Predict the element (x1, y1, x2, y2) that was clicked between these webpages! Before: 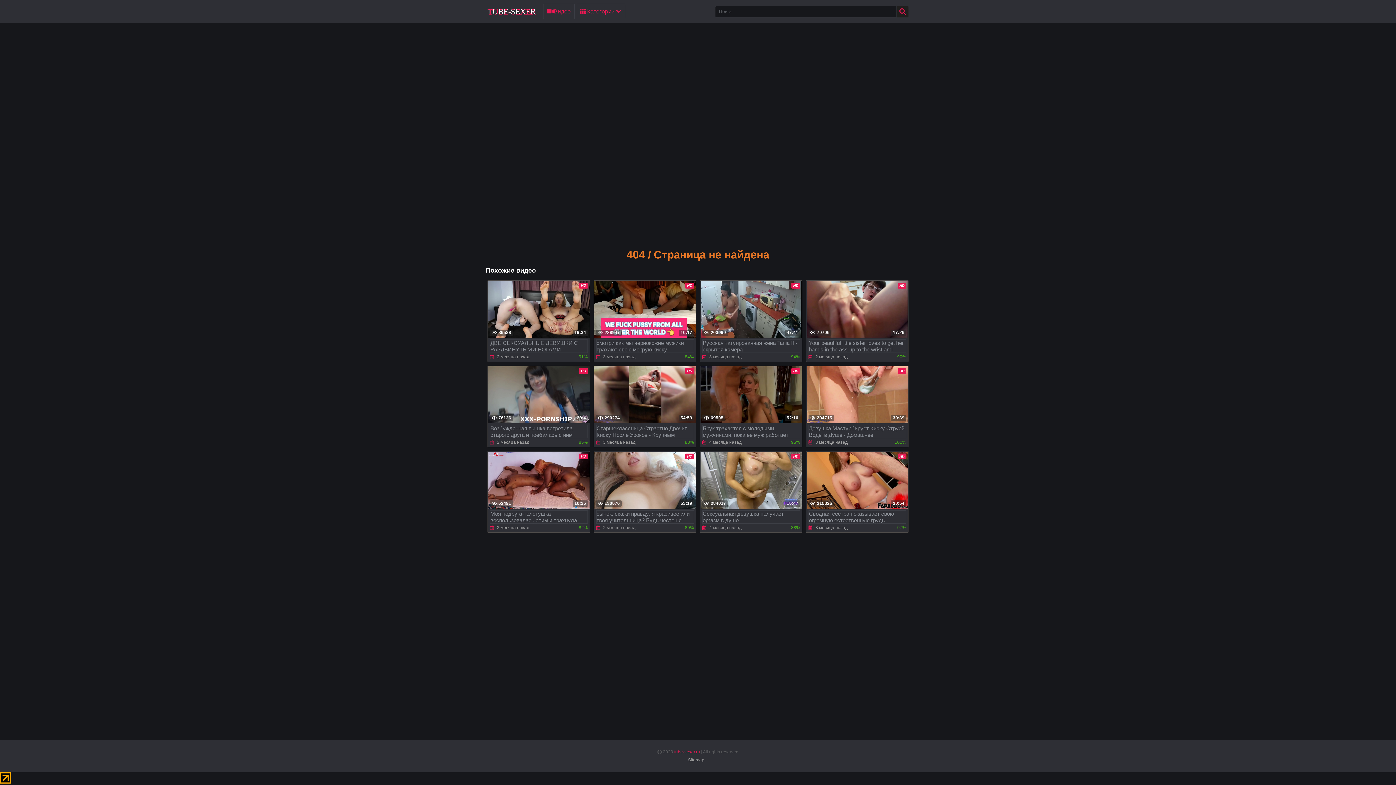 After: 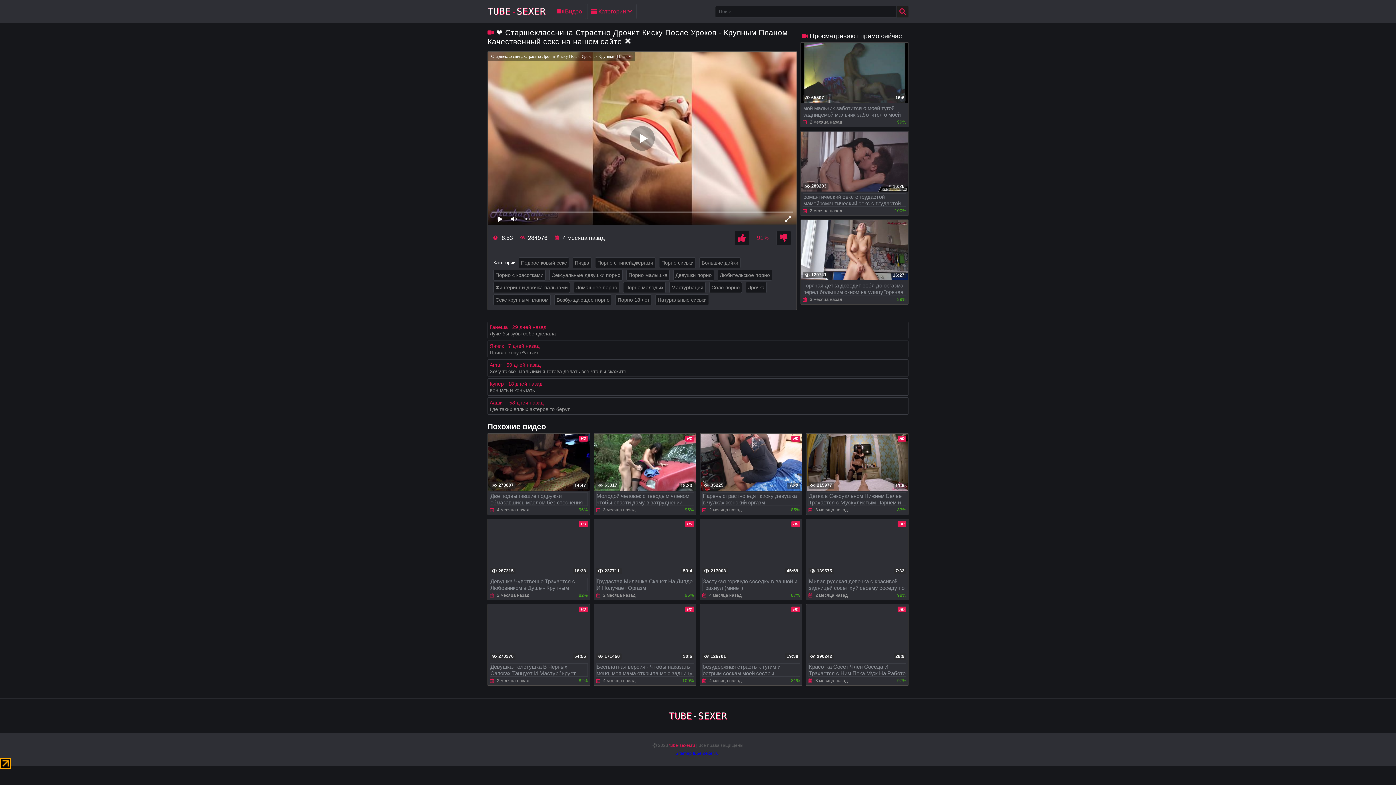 Action: label: HD
54:59
290274
Старшеклассница Страстно Дрочит Киску После Уроков - Крупным Планом
 3 месяца назад
83% bbox: (593, 365, 696, 447)